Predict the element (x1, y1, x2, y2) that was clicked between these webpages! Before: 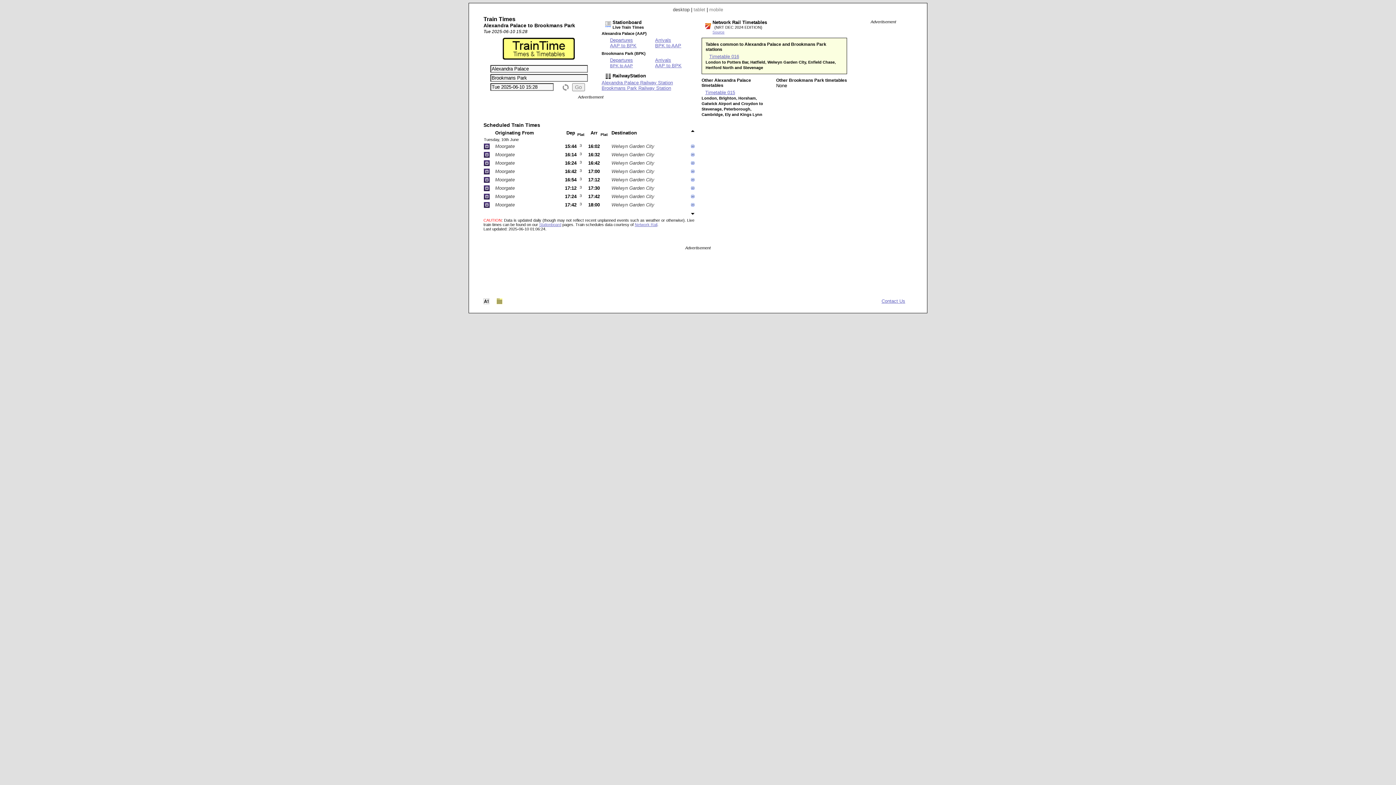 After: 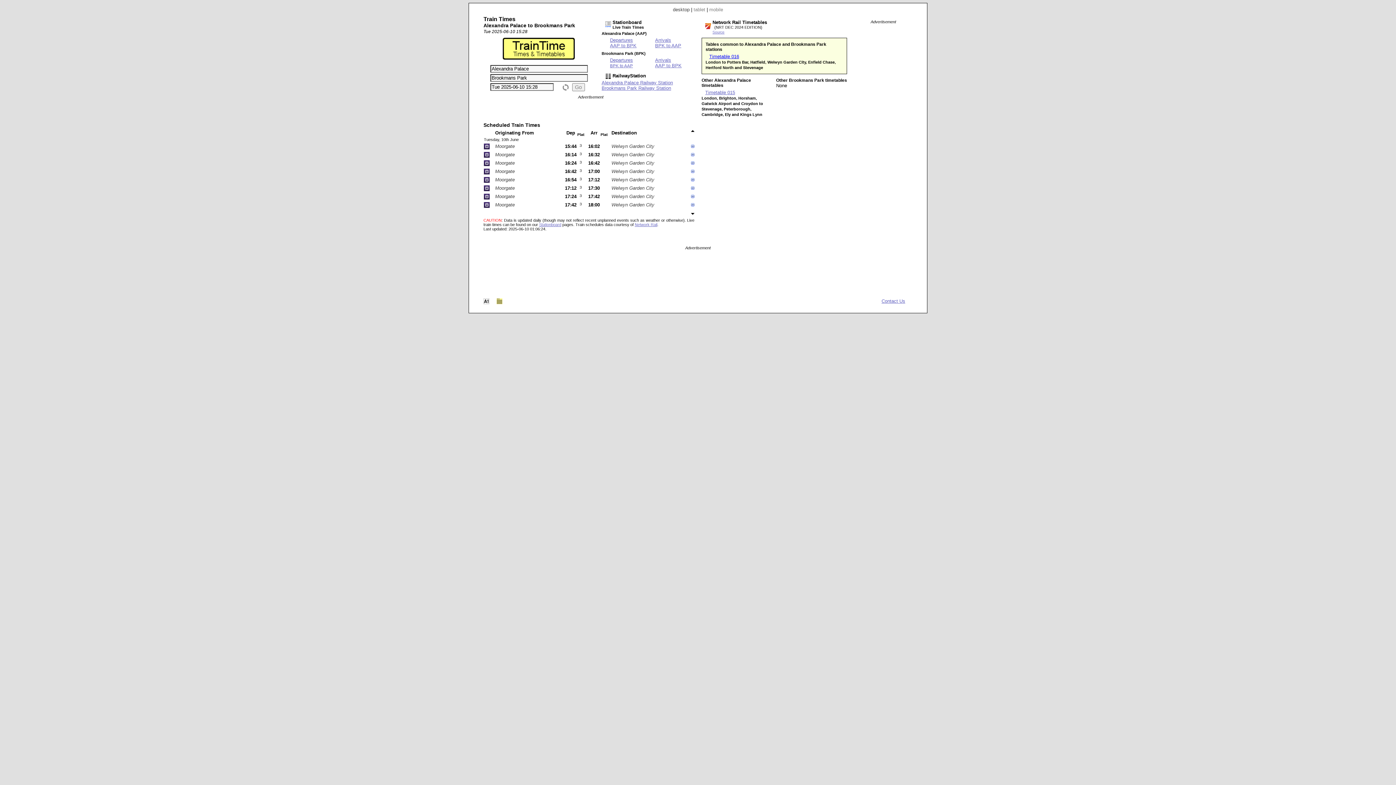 Action: bbox: (709, 53, 739, 59) label: Timetable 016